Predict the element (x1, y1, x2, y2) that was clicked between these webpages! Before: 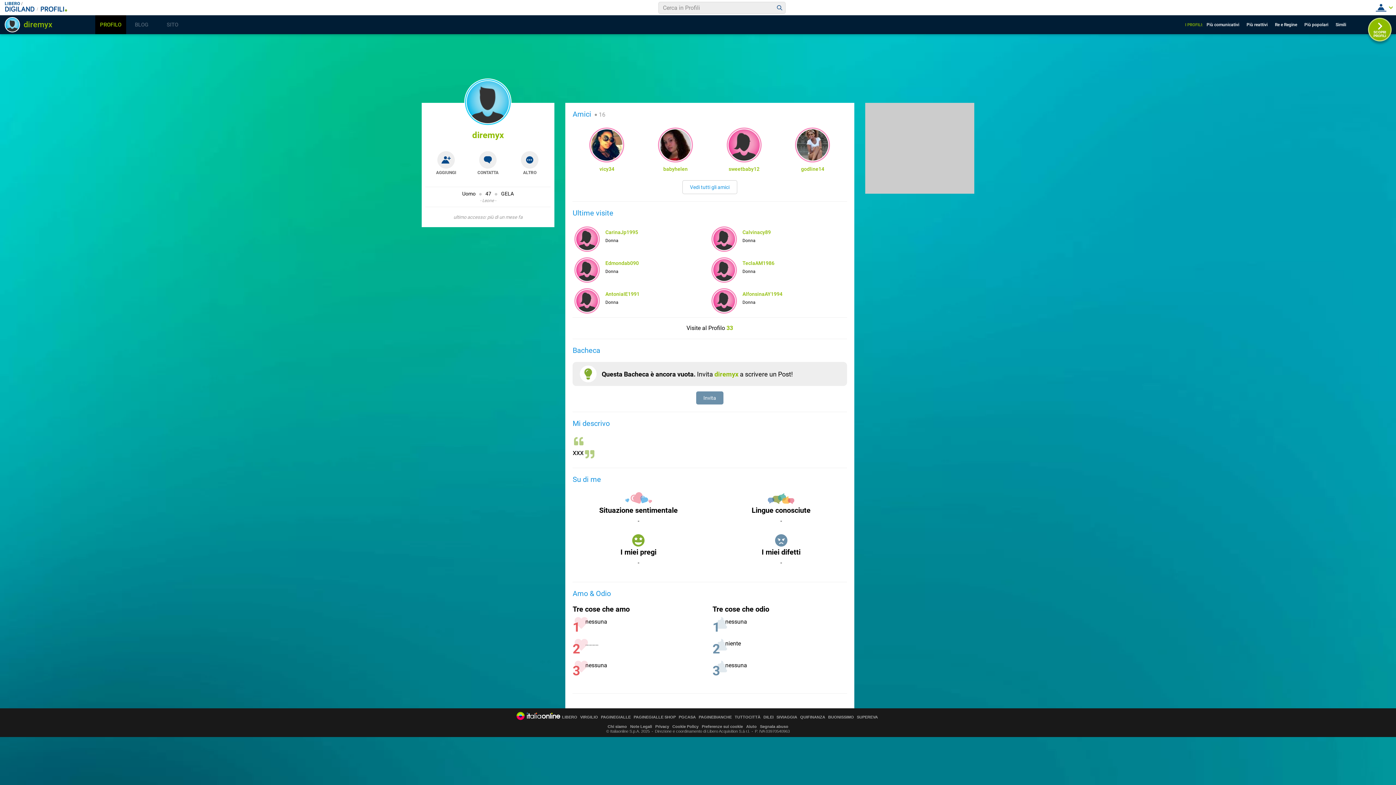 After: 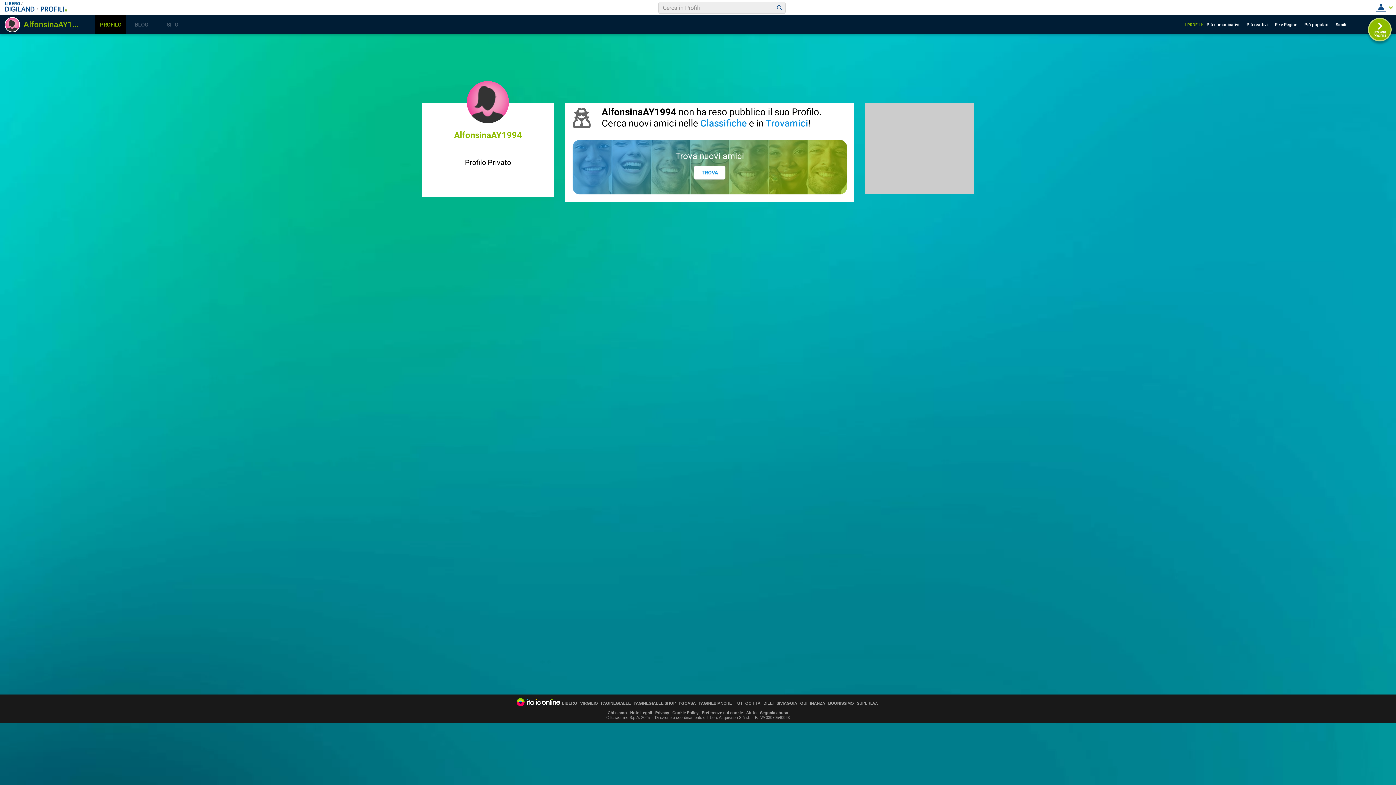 Action: label: AlfonsinaAY1994 bbox: (742, 291, 782, 297)